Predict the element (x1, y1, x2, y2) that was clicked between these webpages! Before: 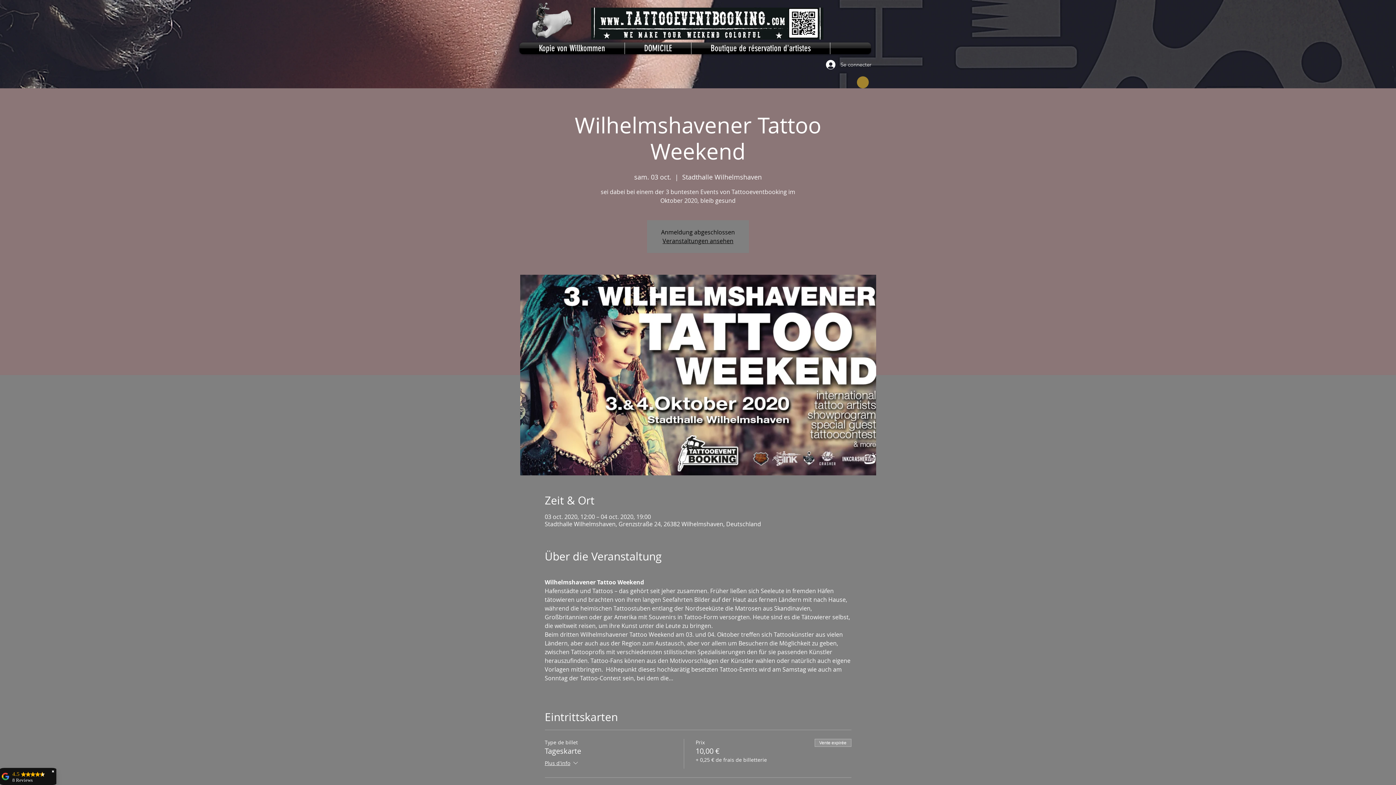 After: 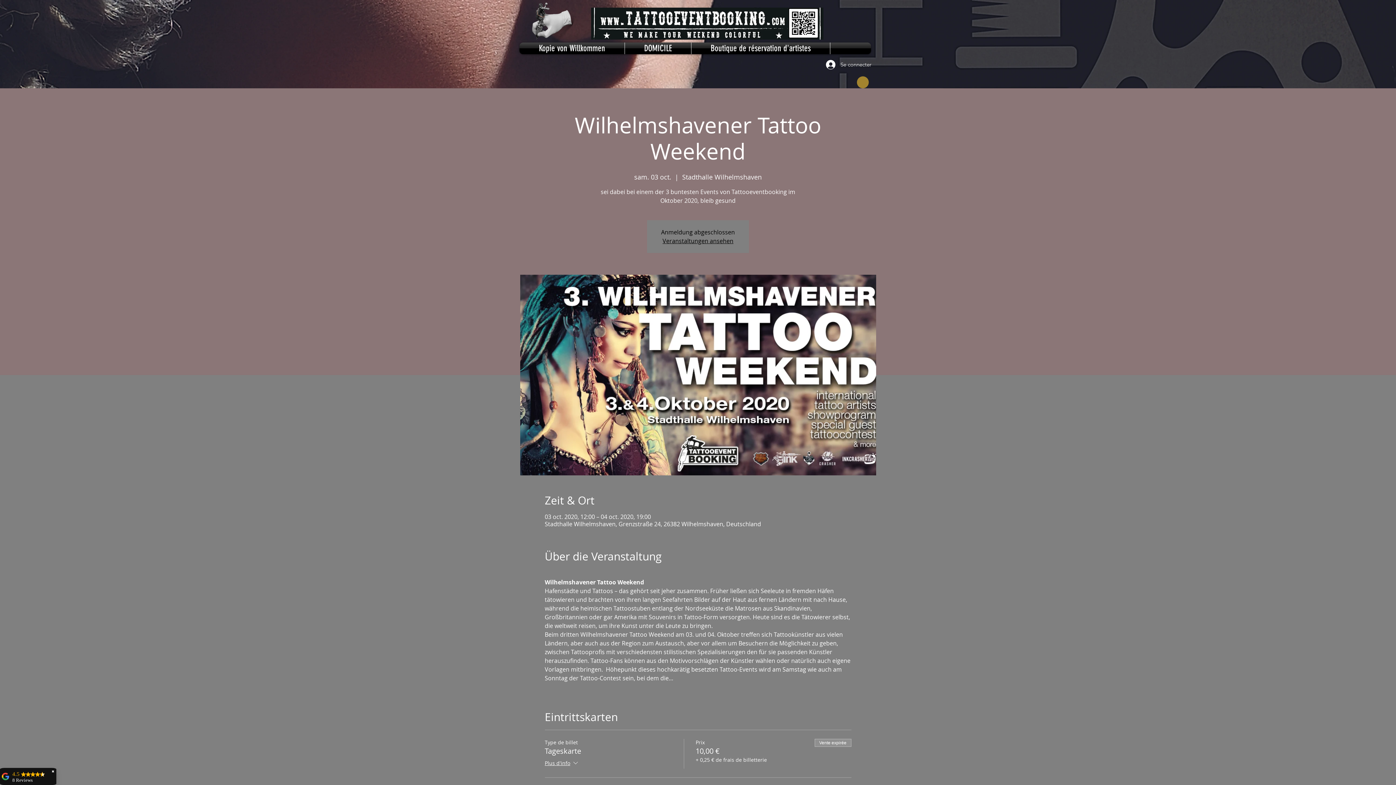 Action: bbox: (544, 687, 582, 695) label: Weiterlesen >